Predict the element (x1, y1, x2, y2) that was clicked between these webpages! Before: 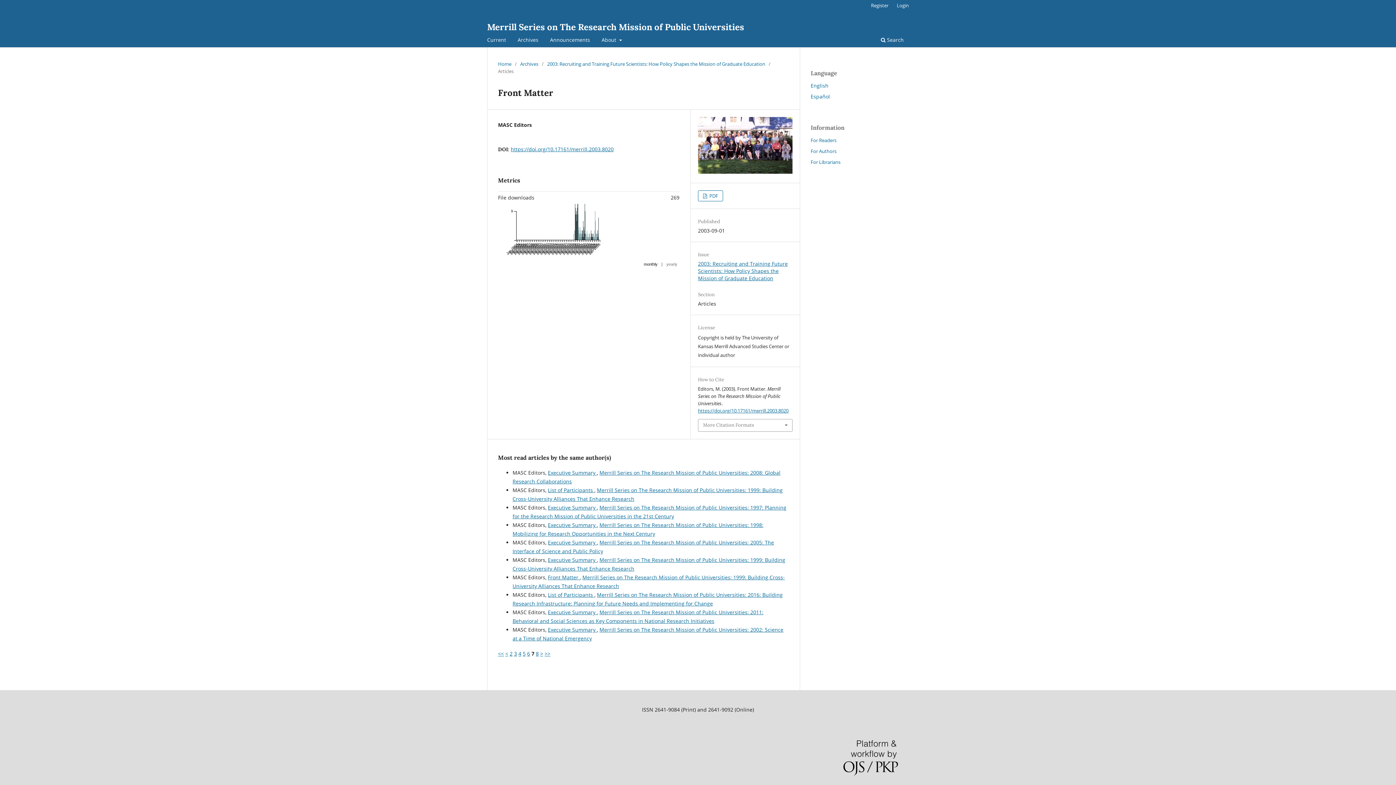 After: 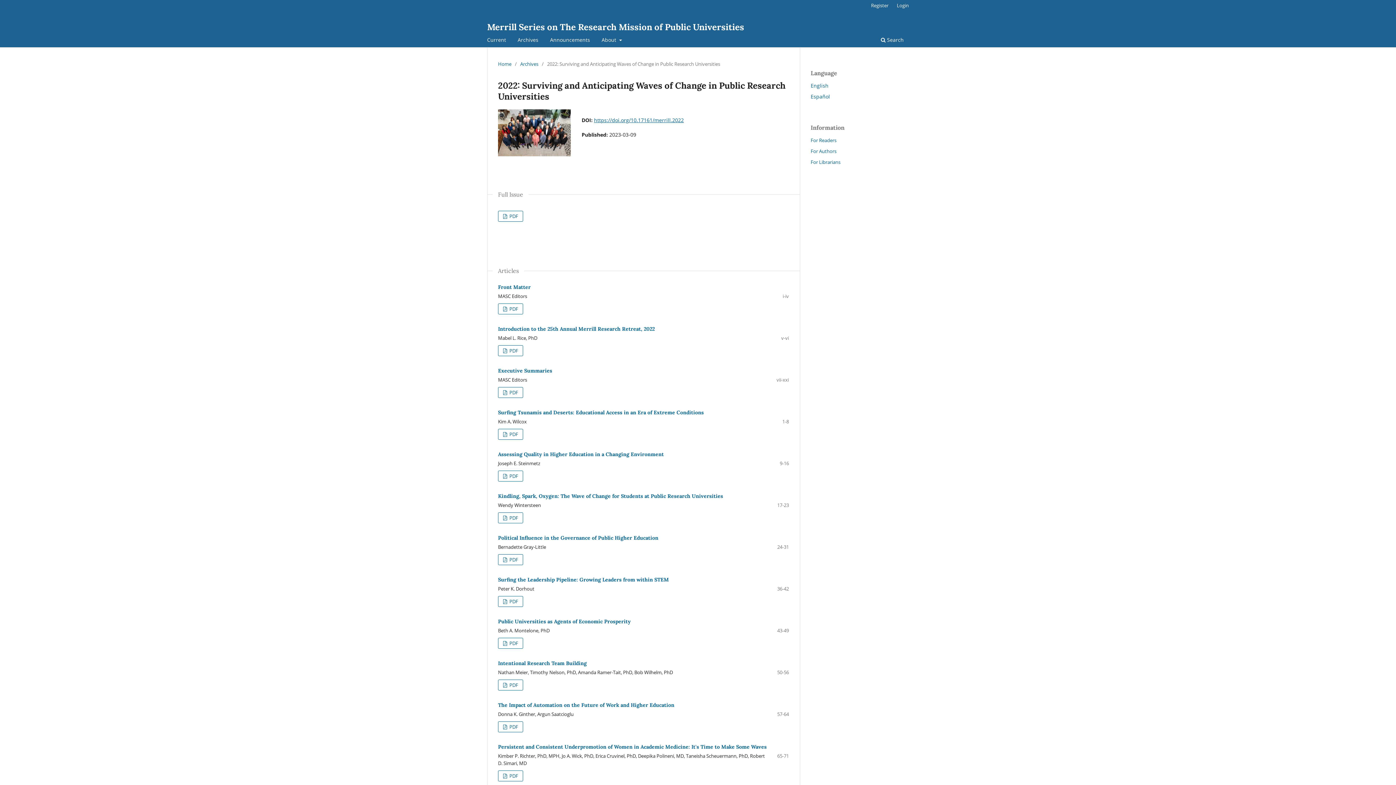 Action: bbox: (484, 34, 508, 47) label: Current